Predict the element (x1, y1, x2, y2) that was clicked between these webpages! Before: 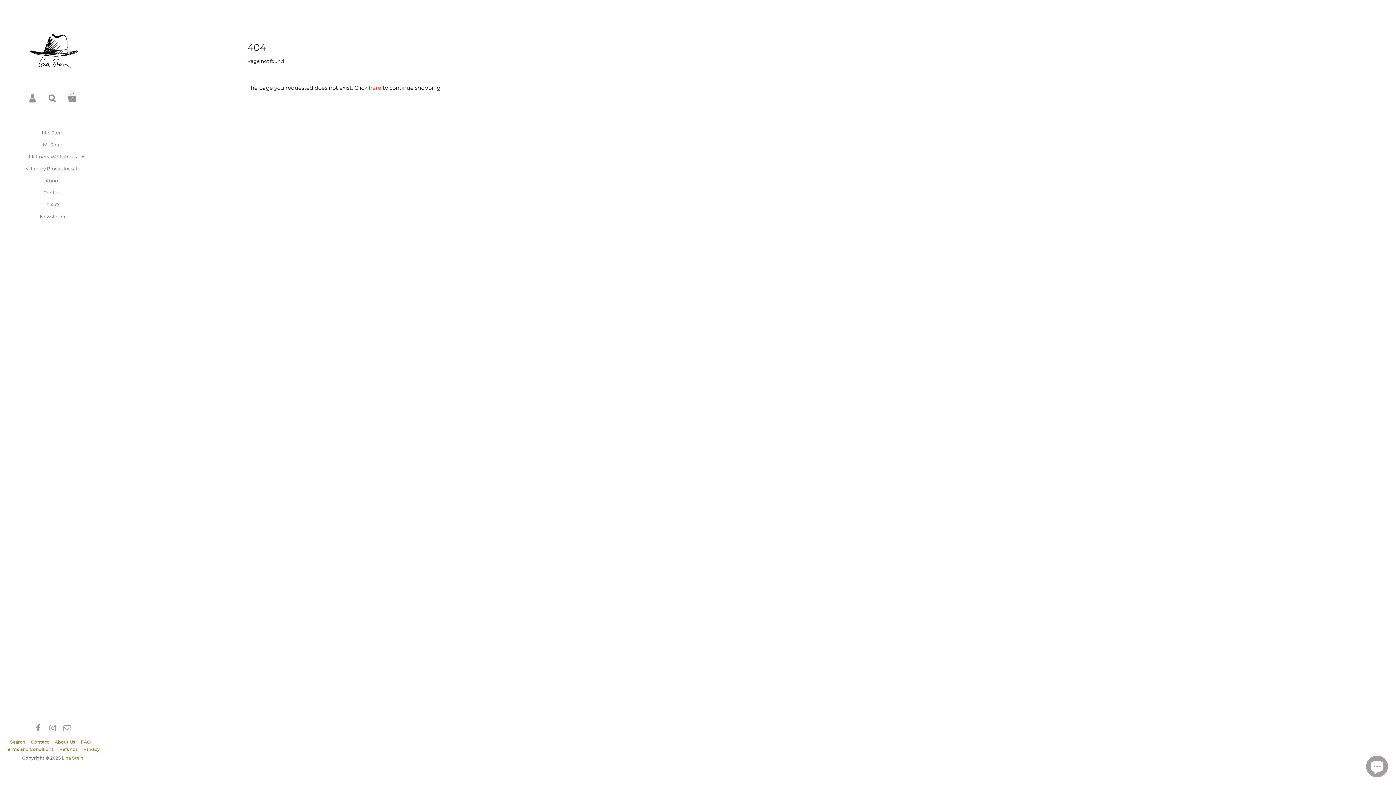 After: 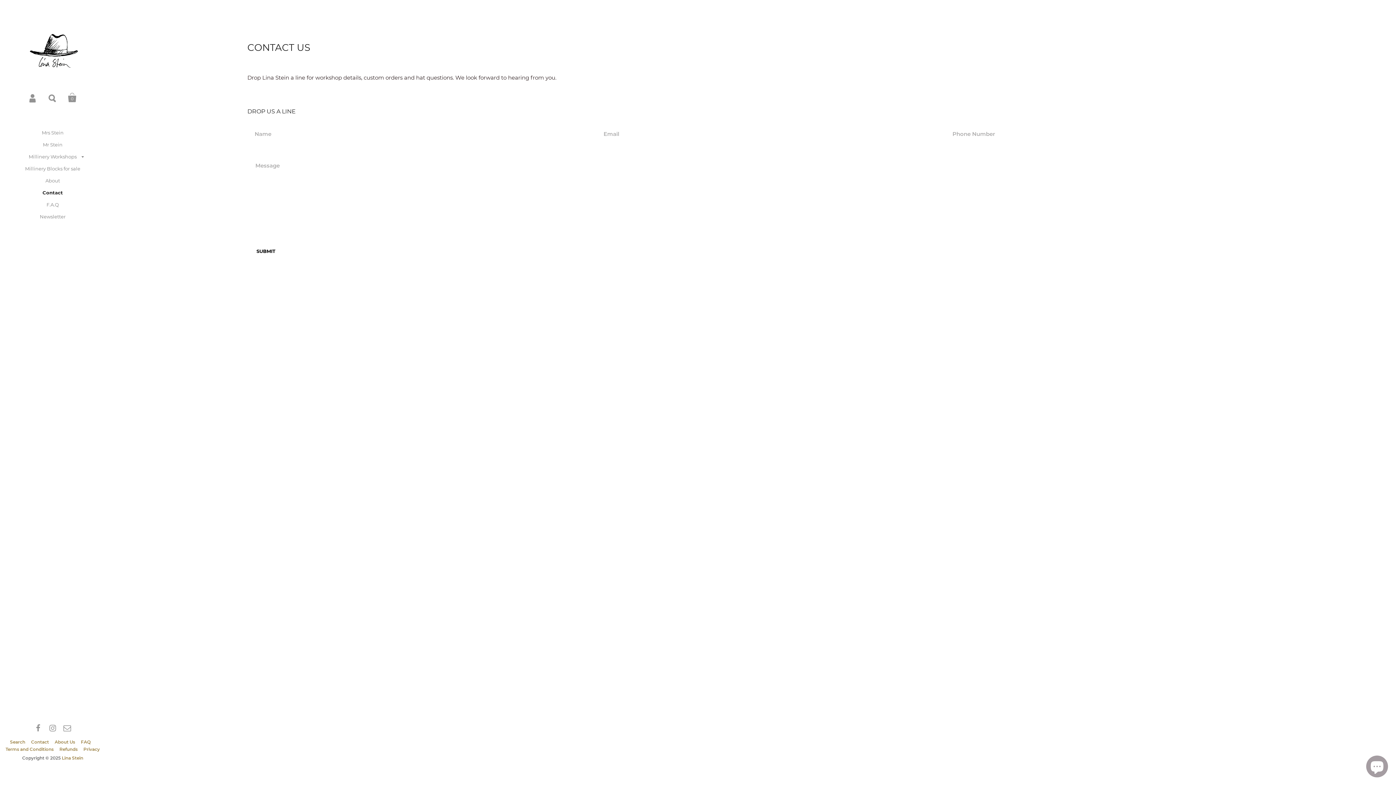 Action: bbox: (36, 186, 69, 198) label: Contact